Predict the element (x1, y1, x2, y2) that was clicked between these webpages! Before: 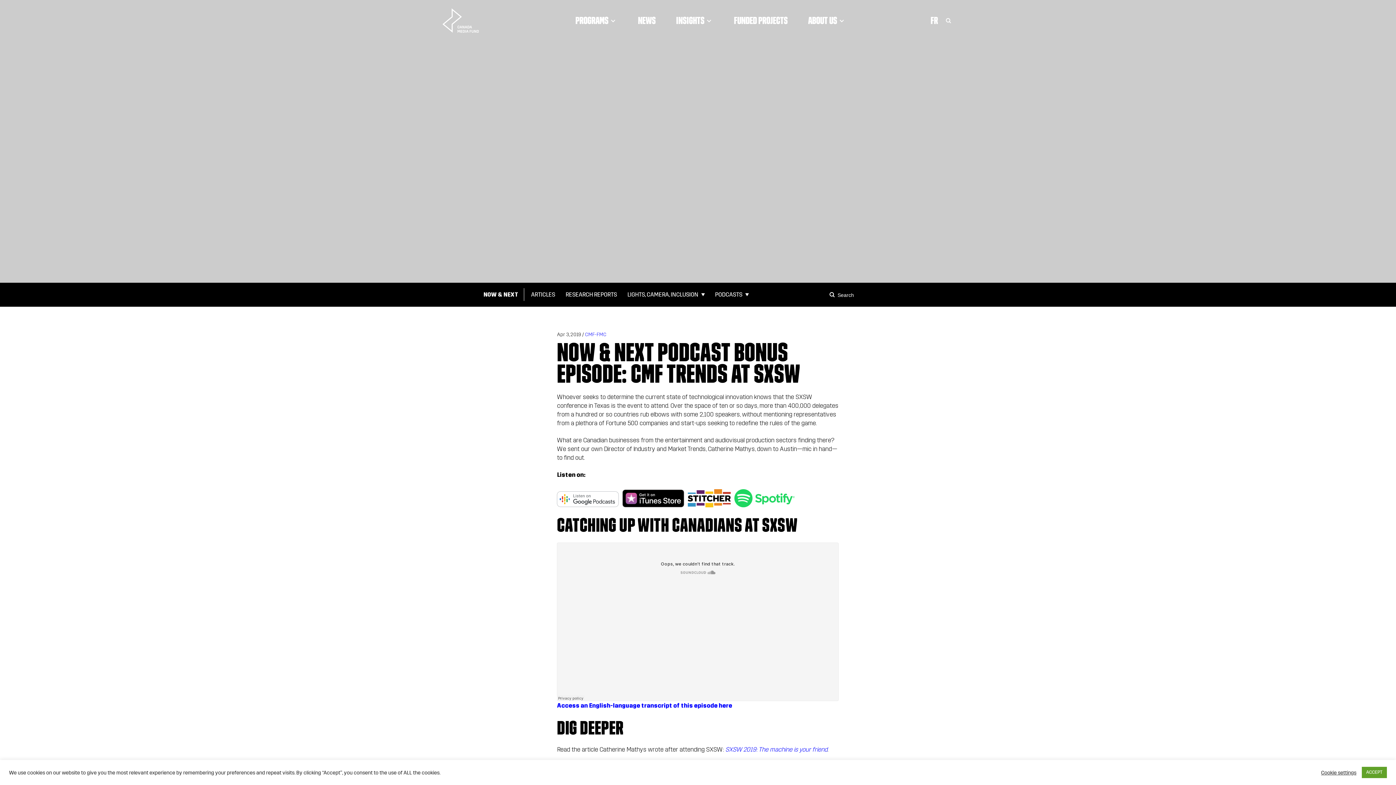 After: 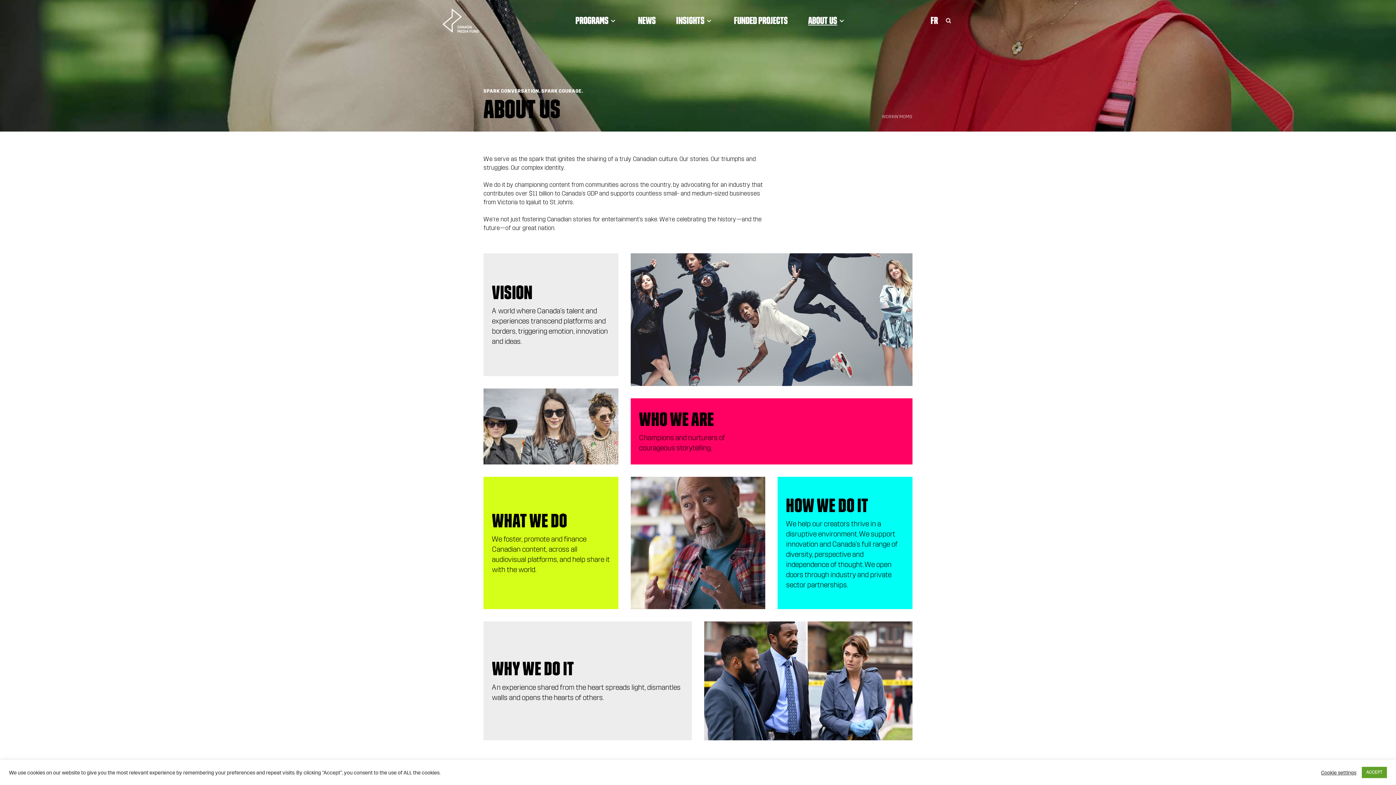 Action: bbox: (798, 0, 856, 40) label: ABOUT US